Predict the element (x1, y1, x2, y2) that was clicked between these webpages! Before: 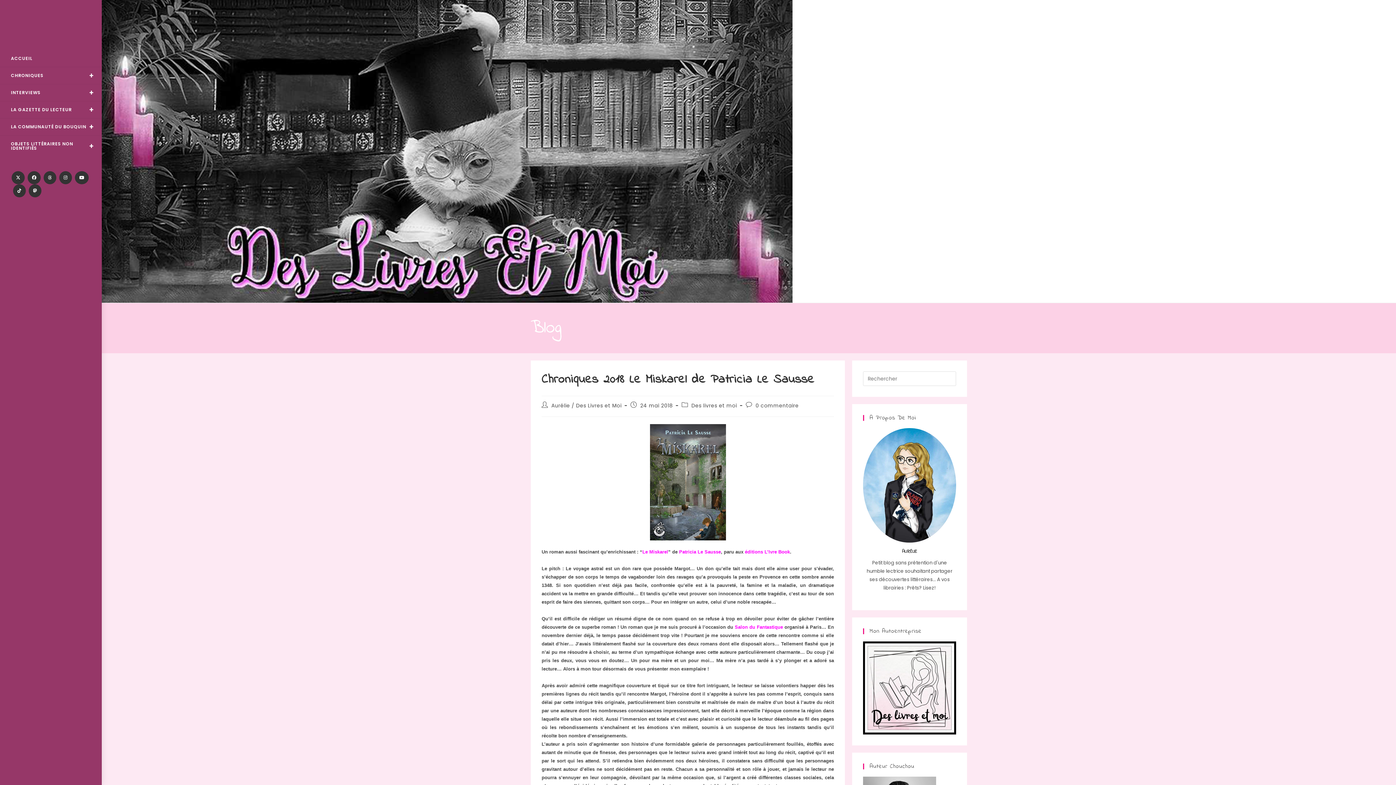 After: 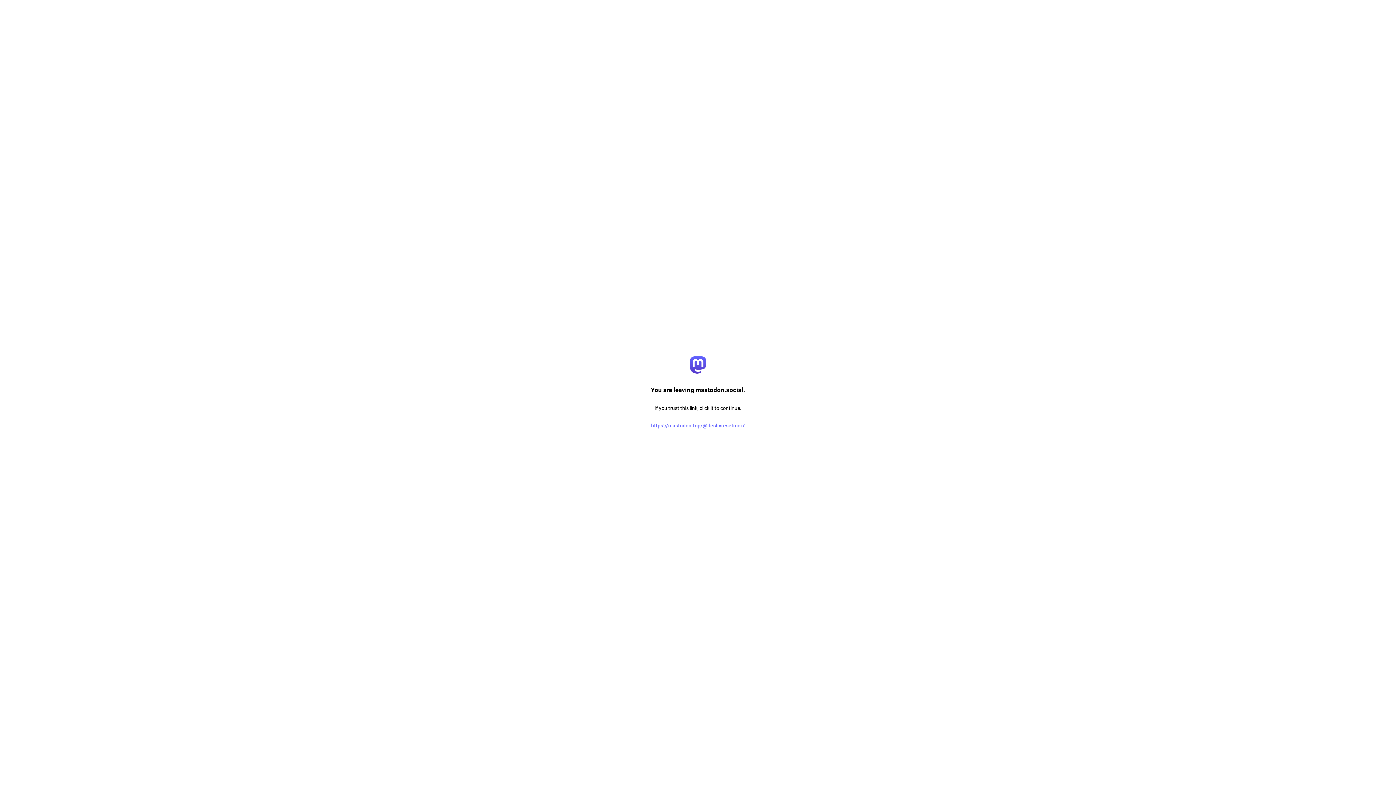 Action: label: Mastodon bbox: (28, 184, 41, 197)